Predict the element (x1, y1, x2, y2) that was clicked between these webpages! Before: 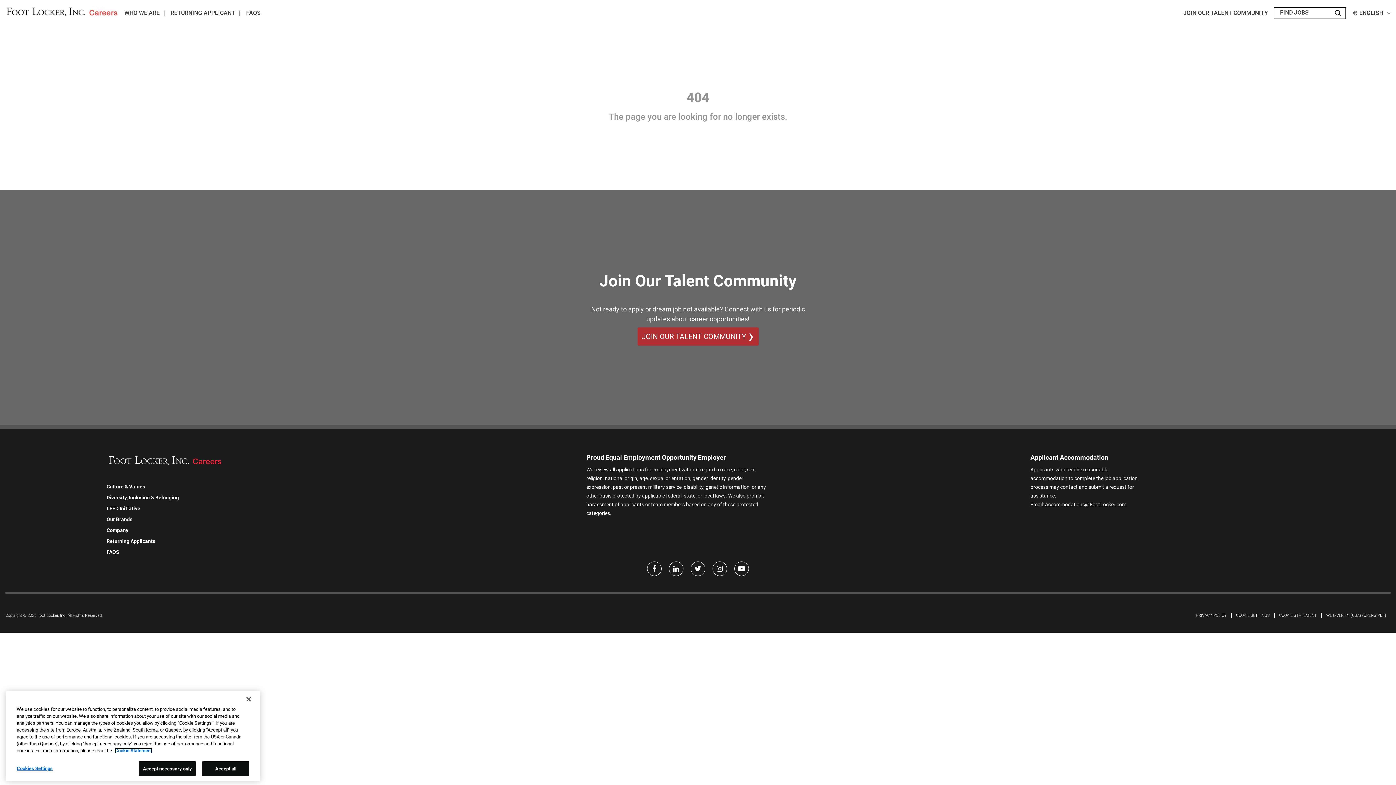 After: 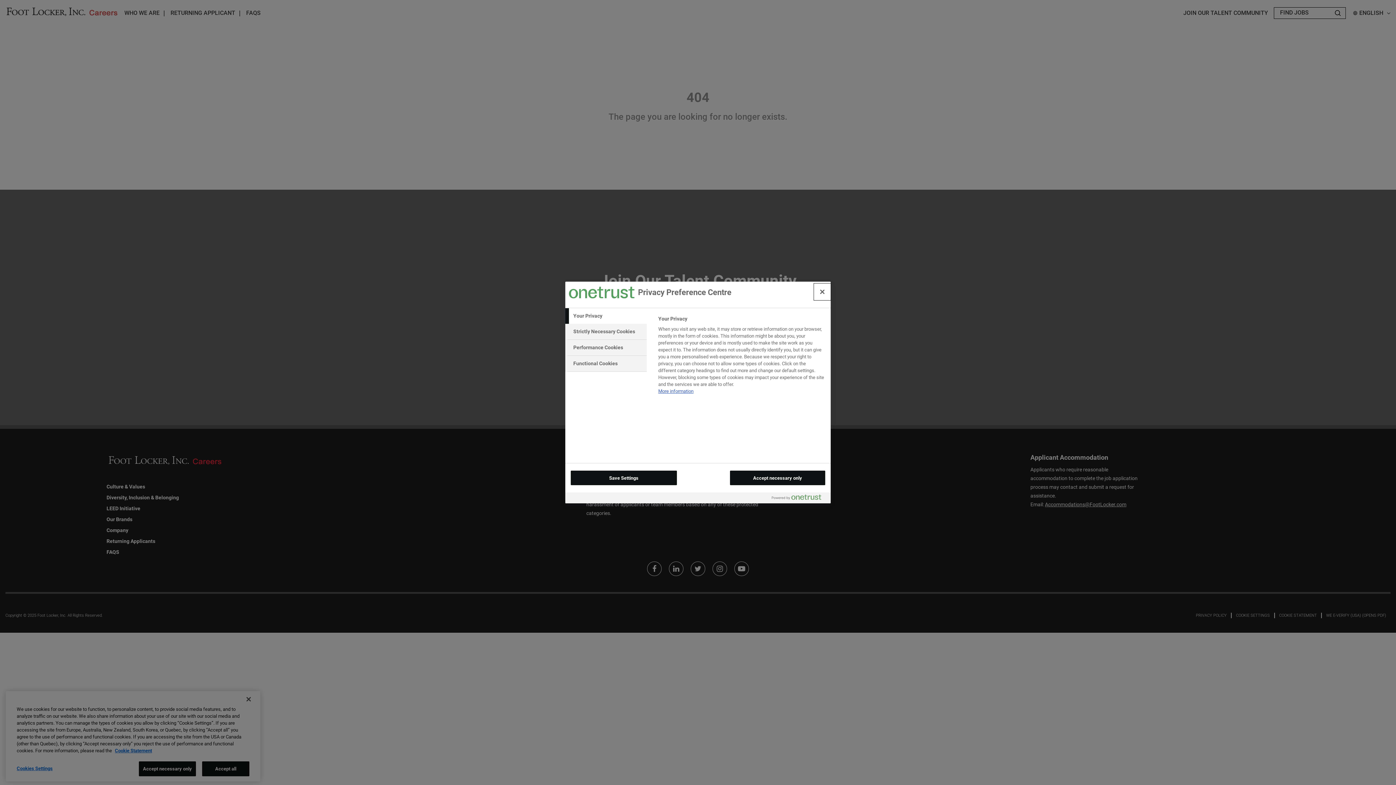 Action: bbox: (1236, 613, 1270, 618) label: COOKIE SETTINGS